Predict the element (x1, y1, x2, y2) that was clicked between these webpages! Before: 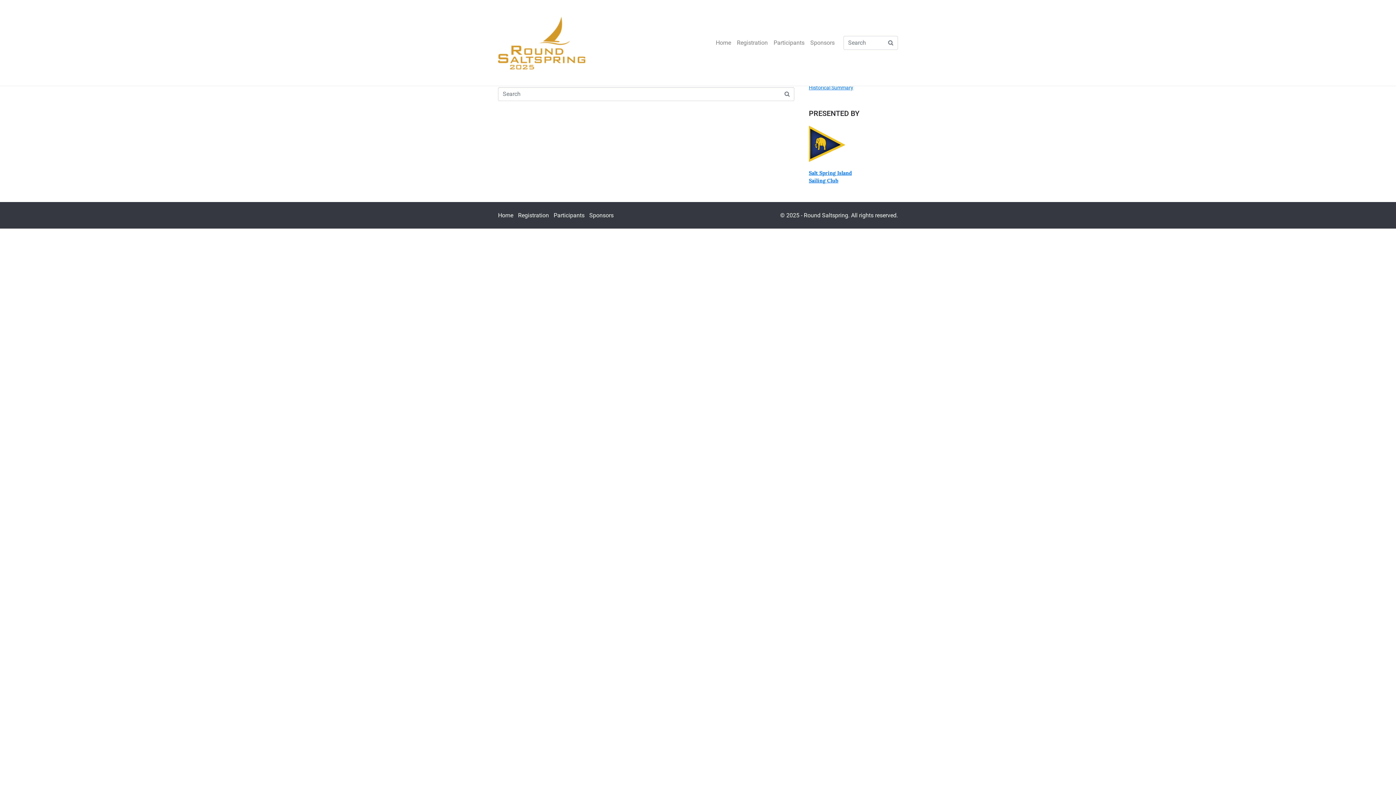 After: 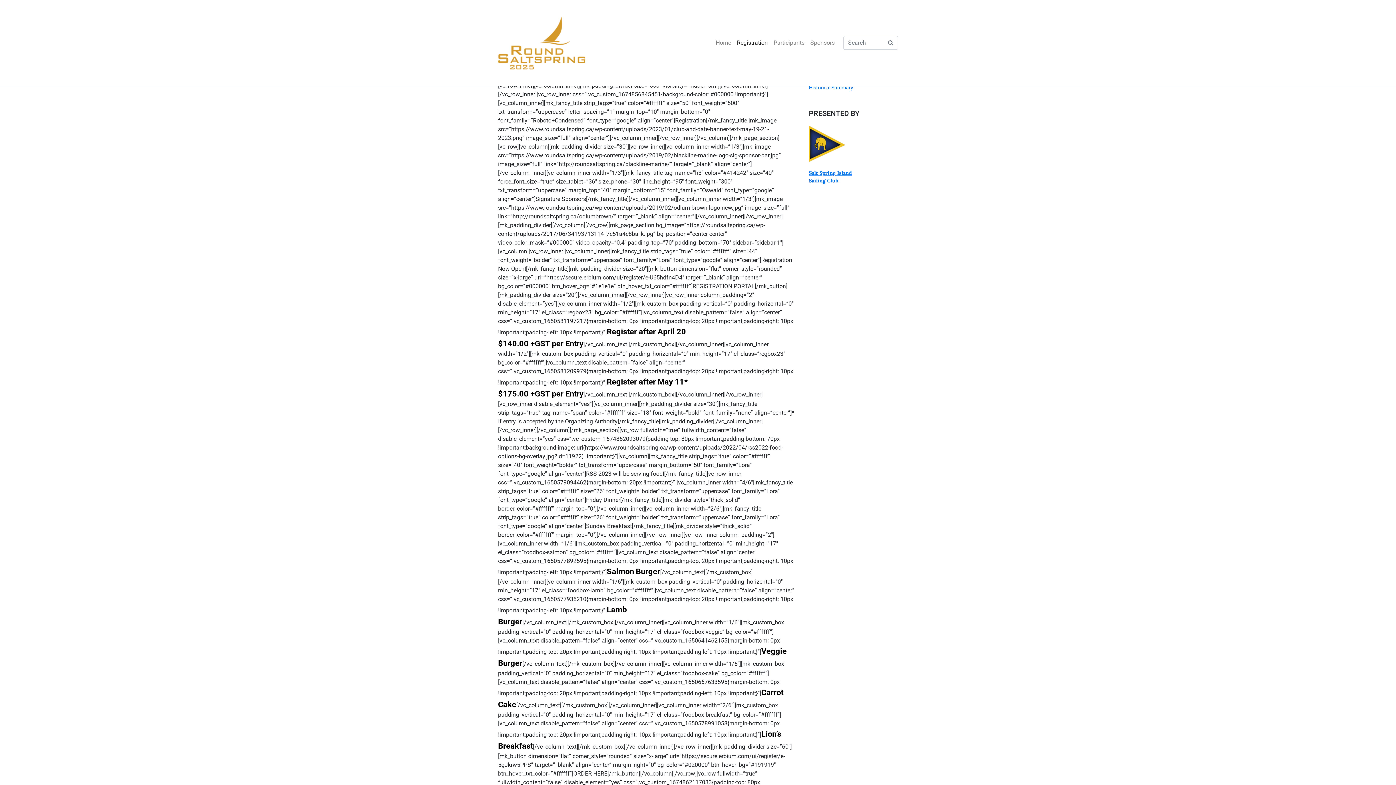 Action: bbox: (518, 212, 549, 218) label: Registration